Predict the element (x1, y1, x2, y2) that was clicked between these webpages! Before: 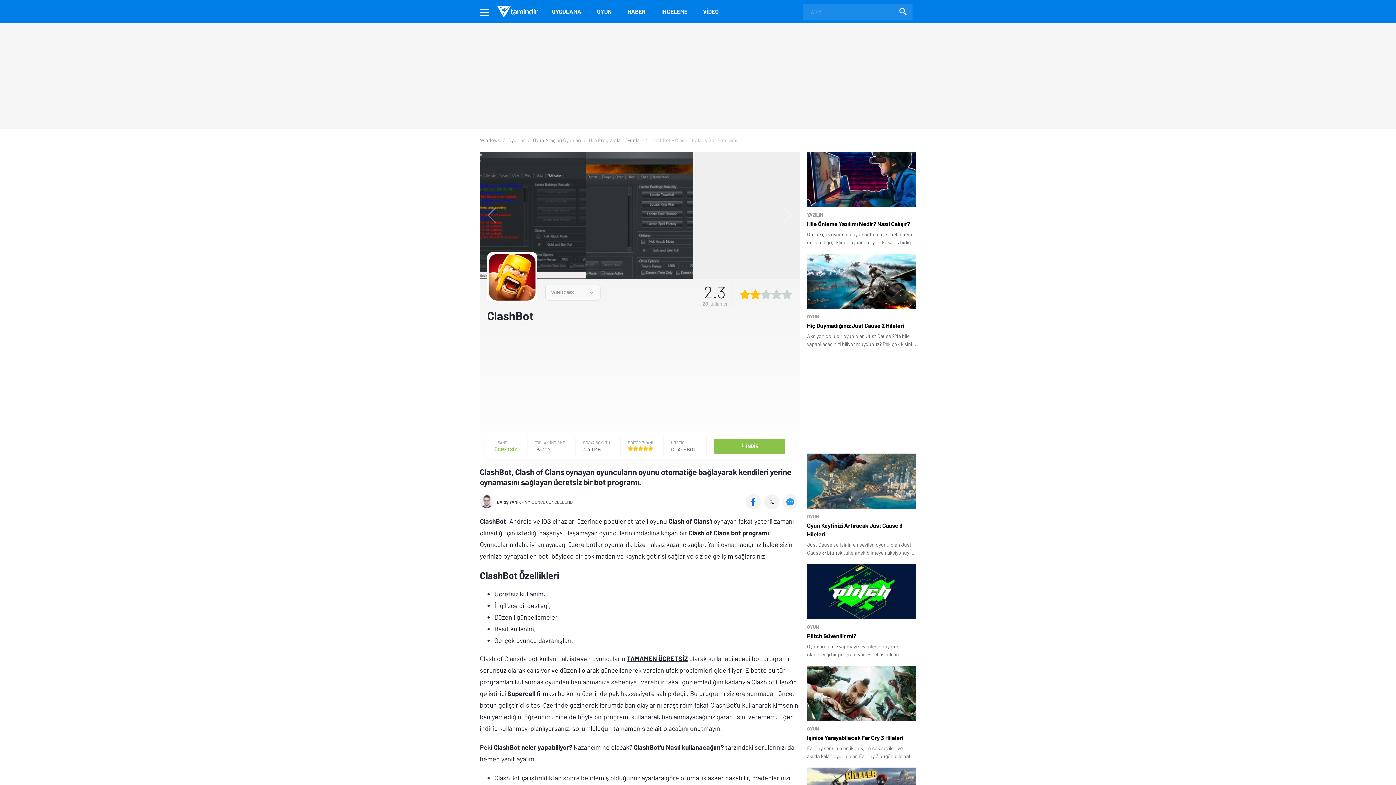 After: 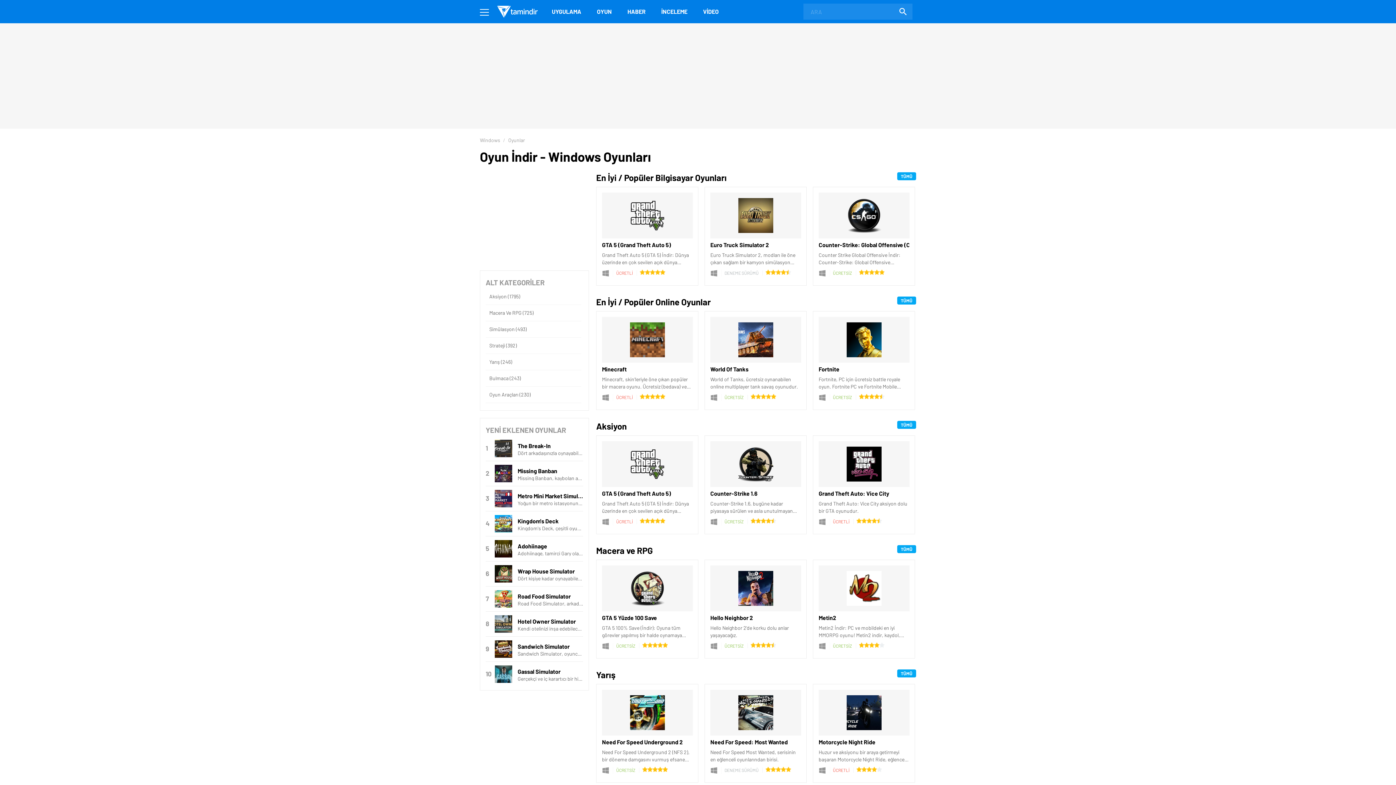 Action: label: OYUN bbox: (591, 0, 617, 23)